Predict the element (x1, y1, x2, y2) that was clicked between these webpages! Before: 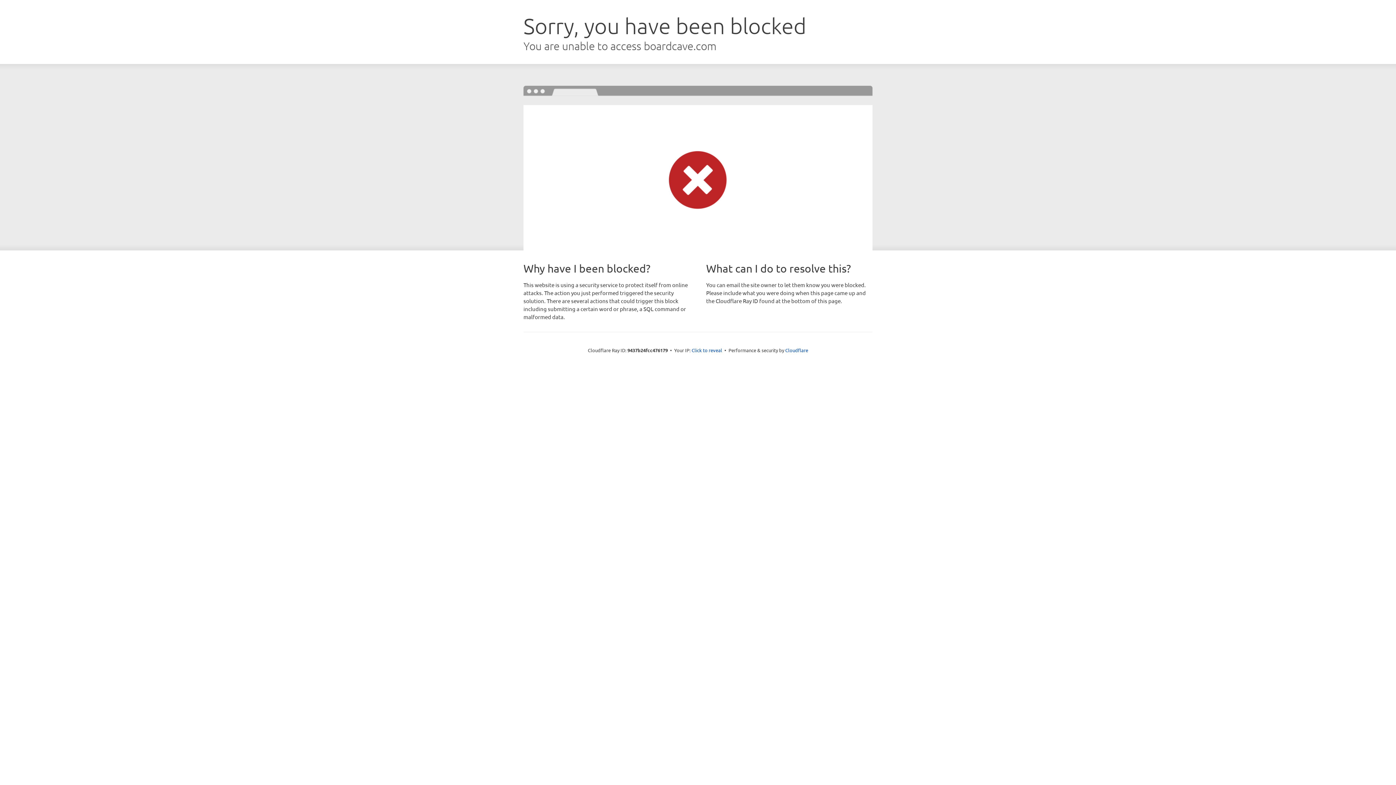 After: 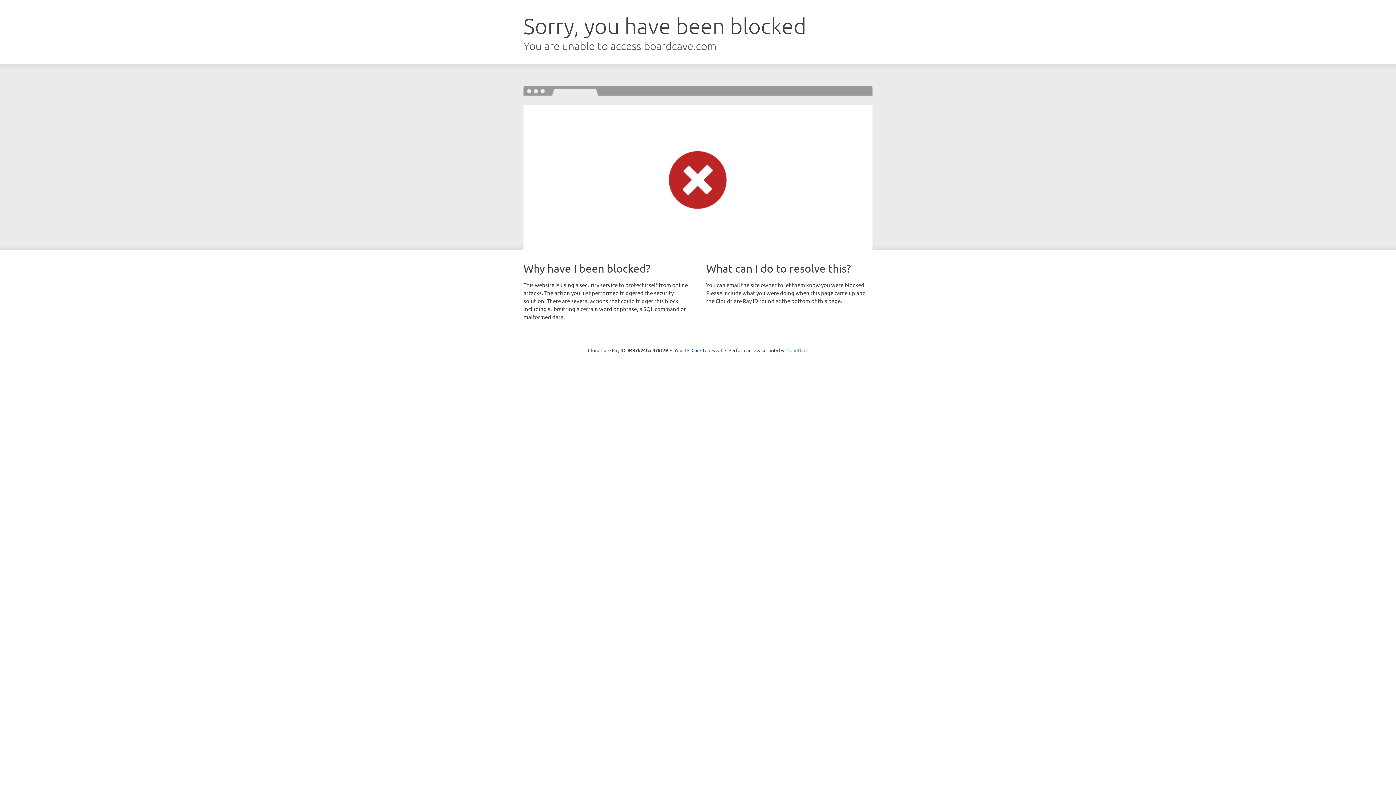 Action: bbox: (785, 347, 808, 353) label: Cloudflare